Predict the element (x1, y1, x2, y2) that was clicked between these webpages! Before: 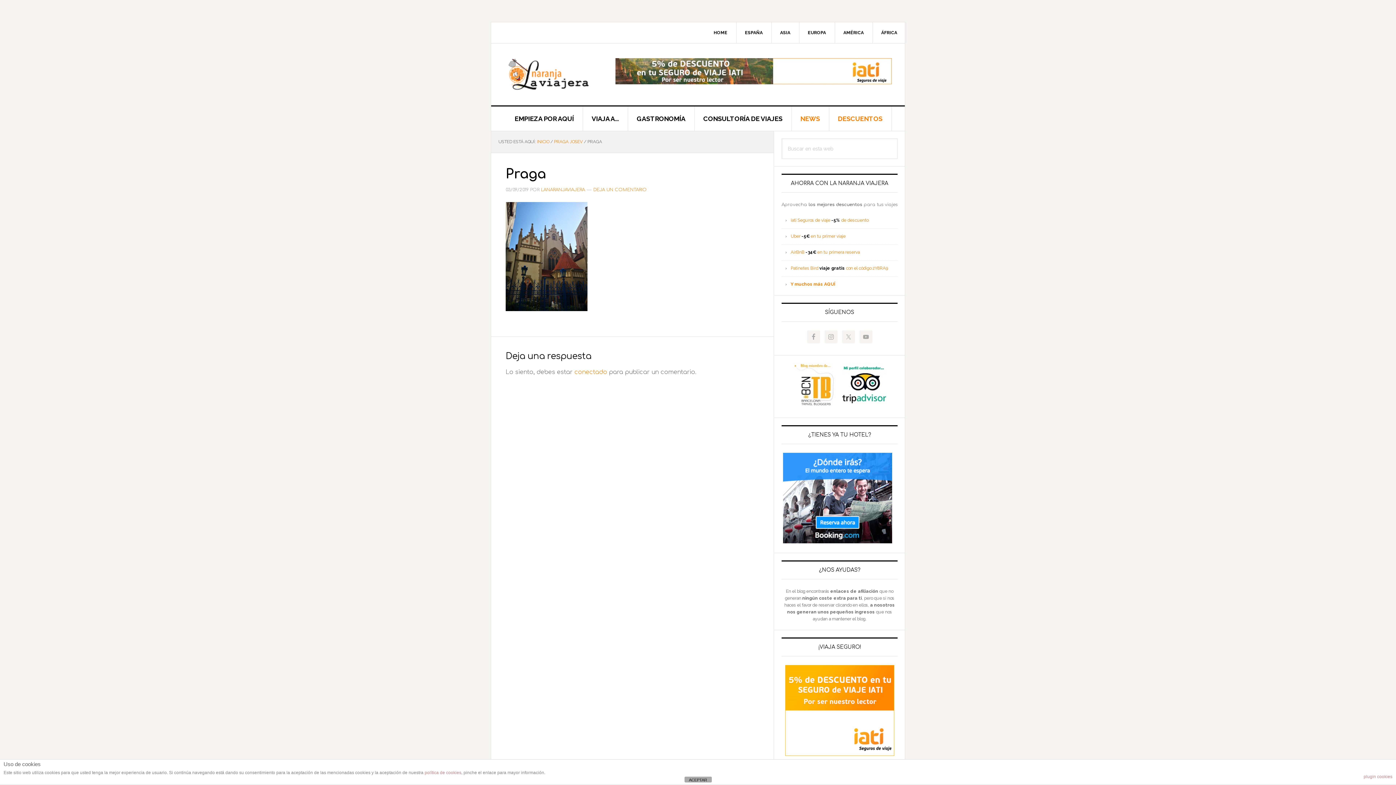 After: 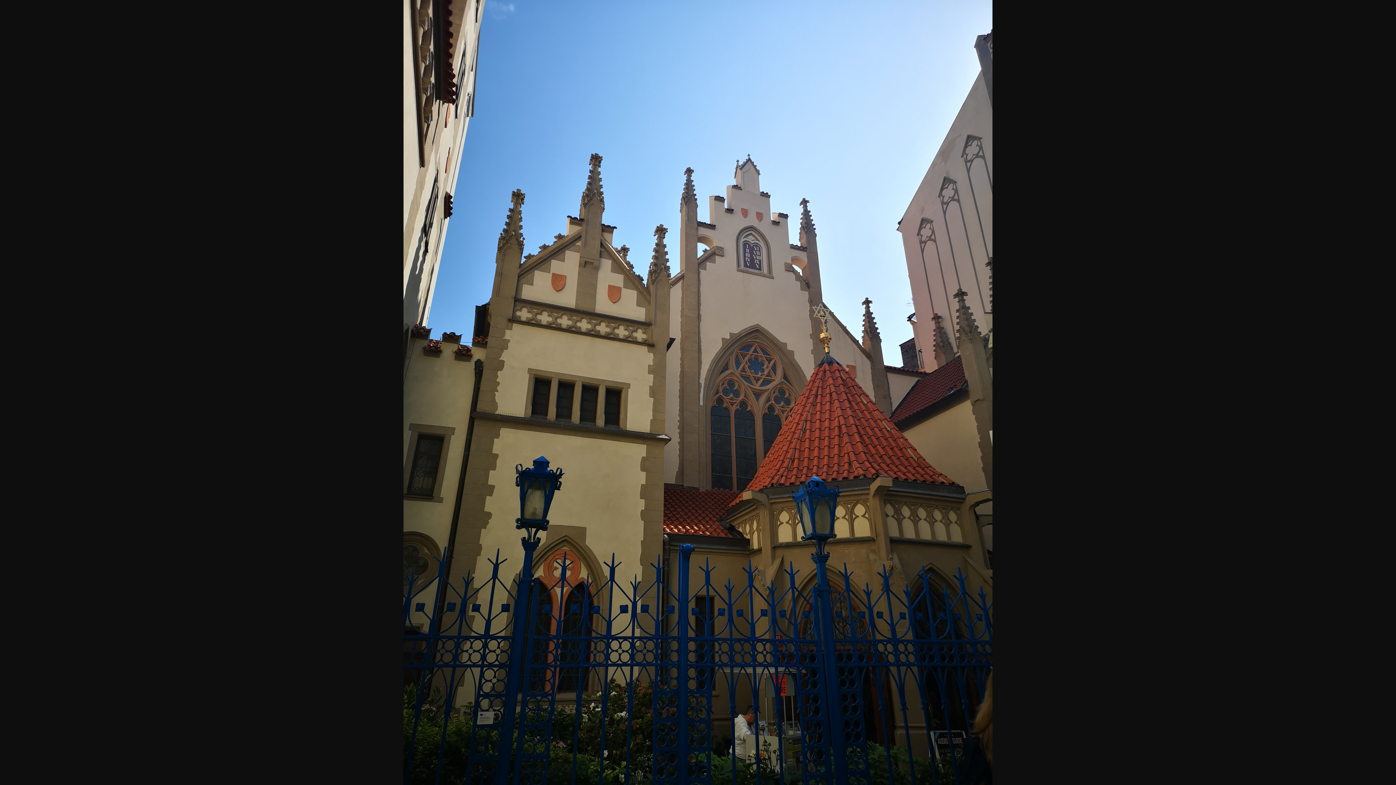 Action: bbox: (505, 304, 587, 311)